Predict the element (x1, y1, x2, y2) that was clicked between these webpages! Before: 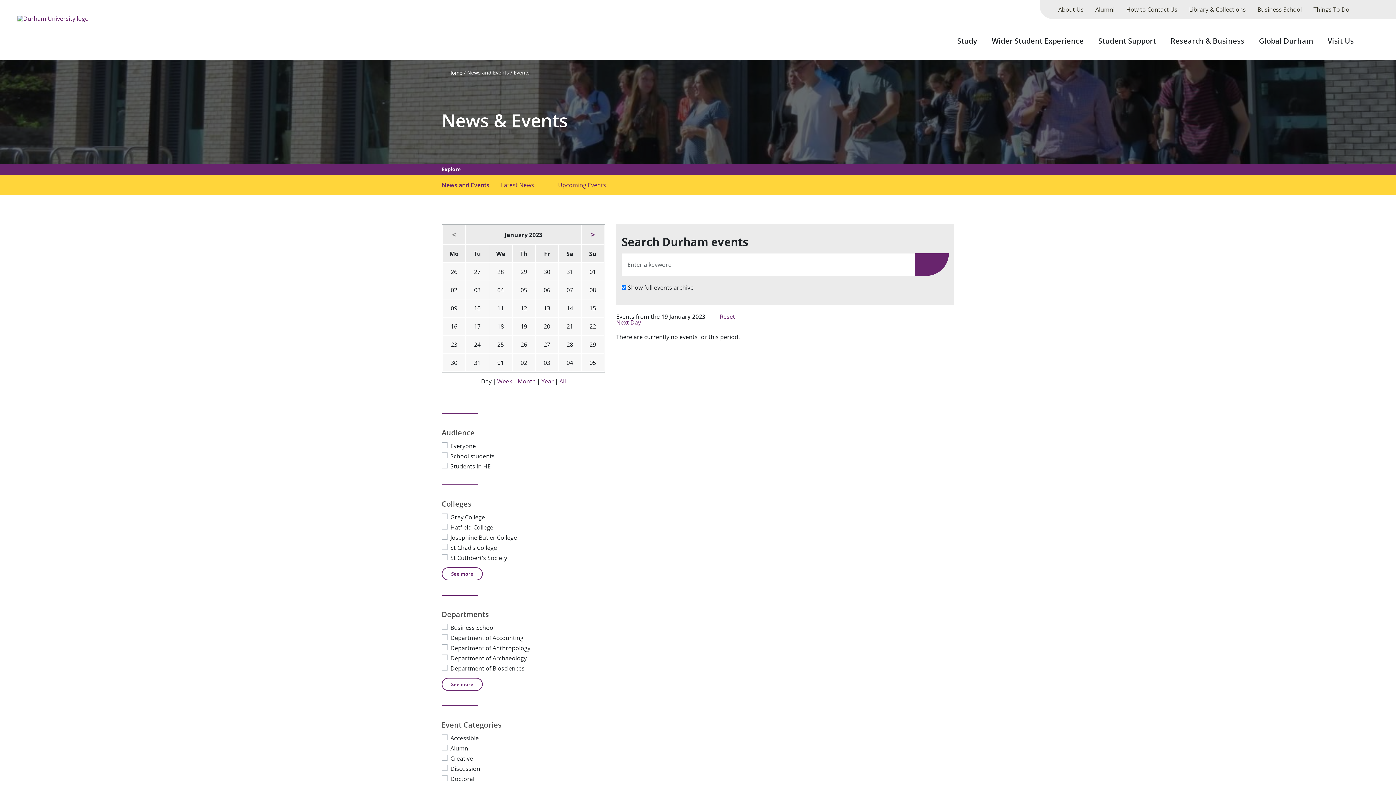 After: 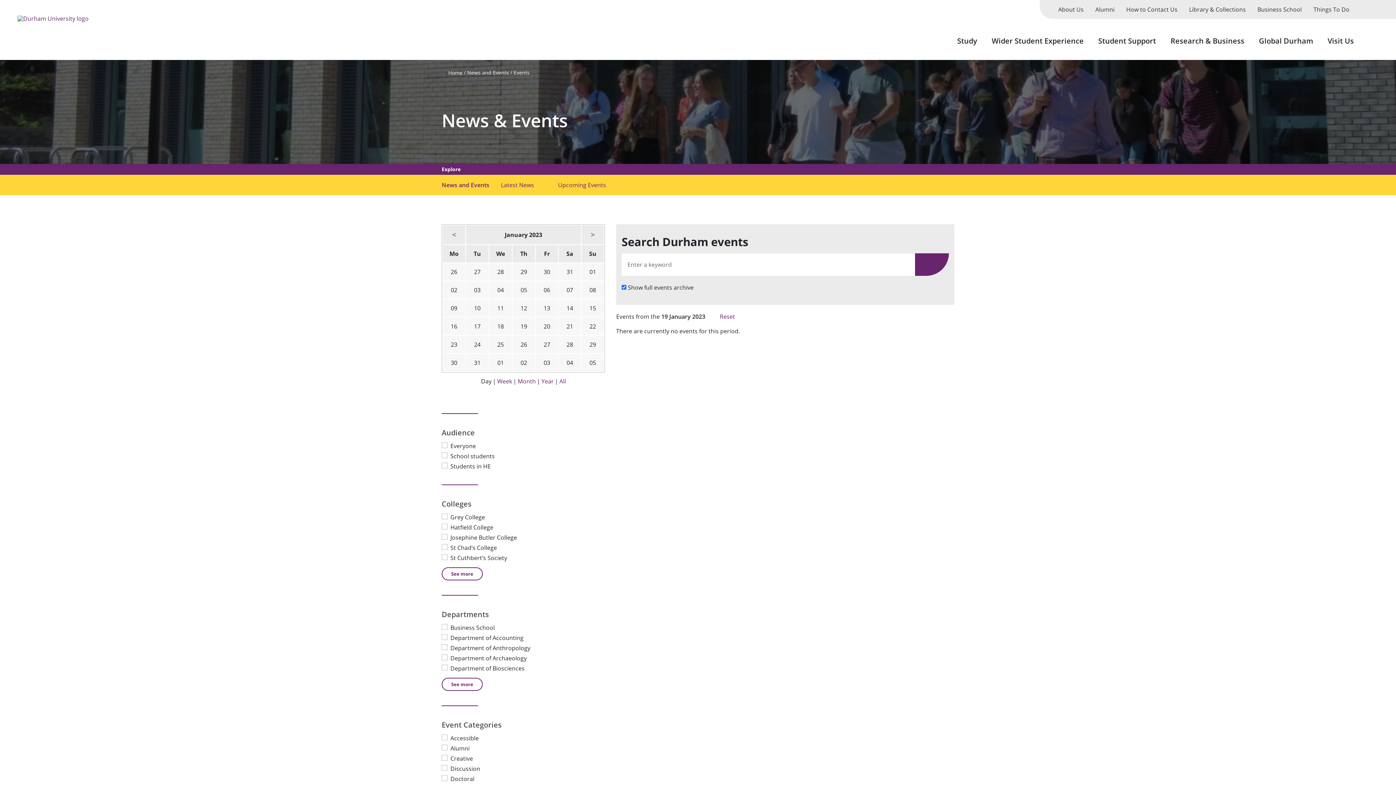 Action: label: Search bbox: (915, 253, 949, 276)